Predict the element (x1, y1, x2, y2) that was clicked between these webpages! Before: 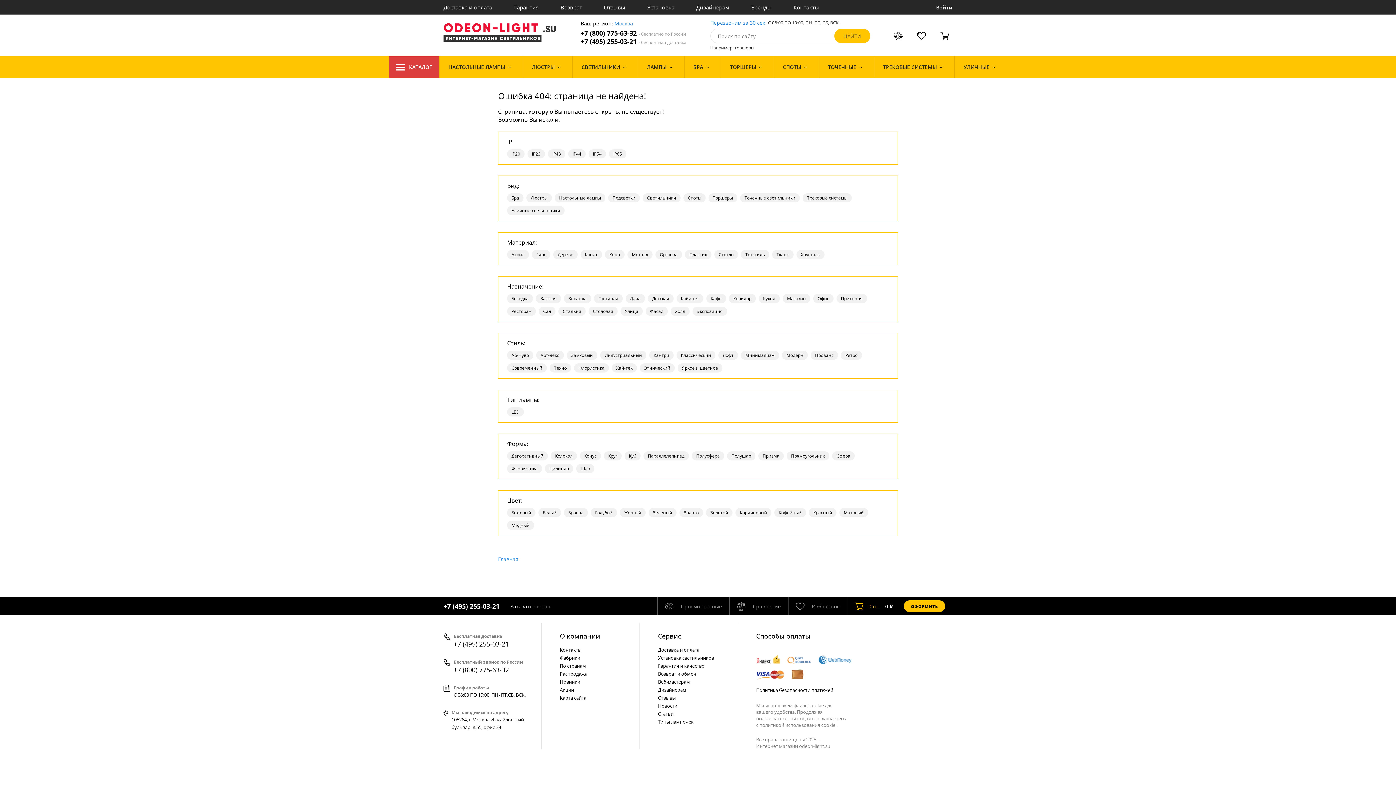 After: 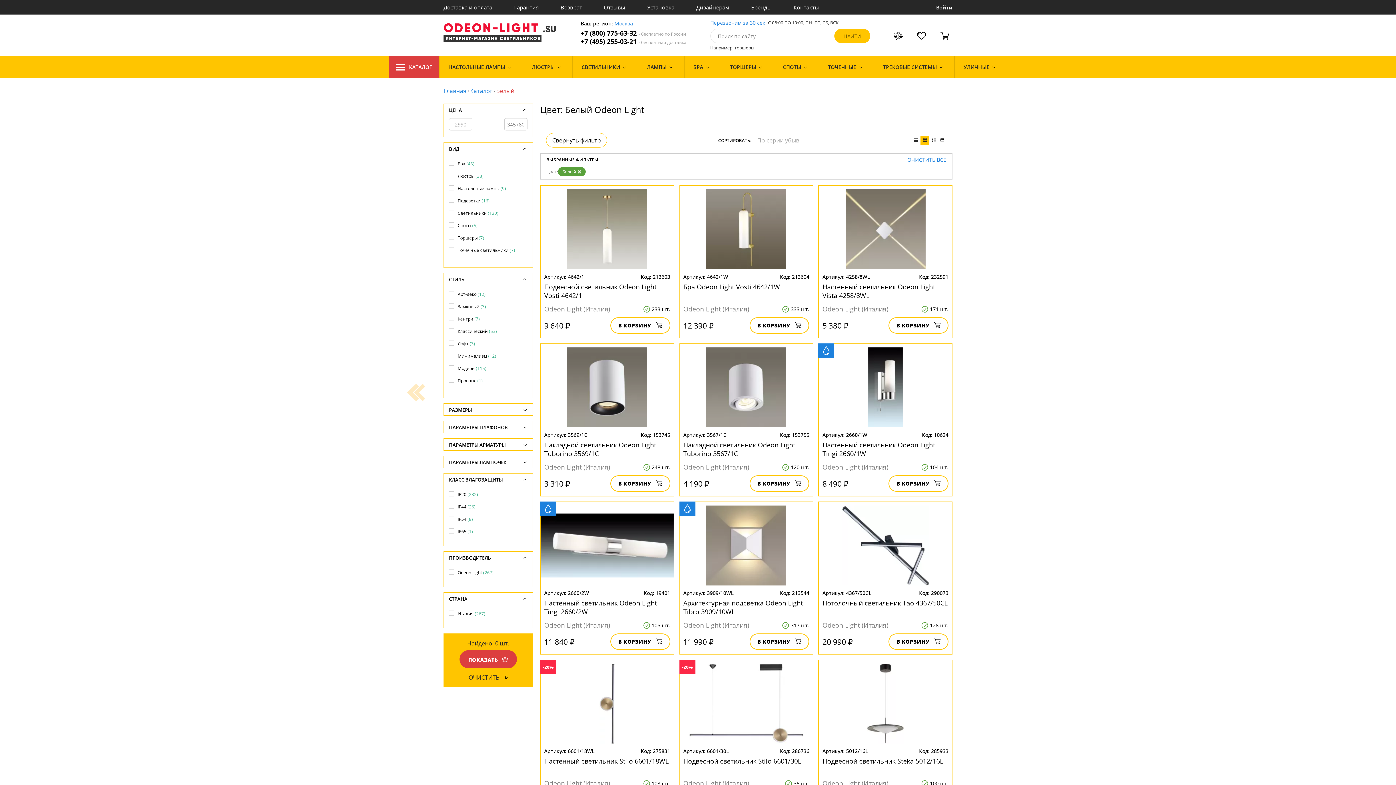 Action: label: Белый bbox: (538, 508, 561, 517)